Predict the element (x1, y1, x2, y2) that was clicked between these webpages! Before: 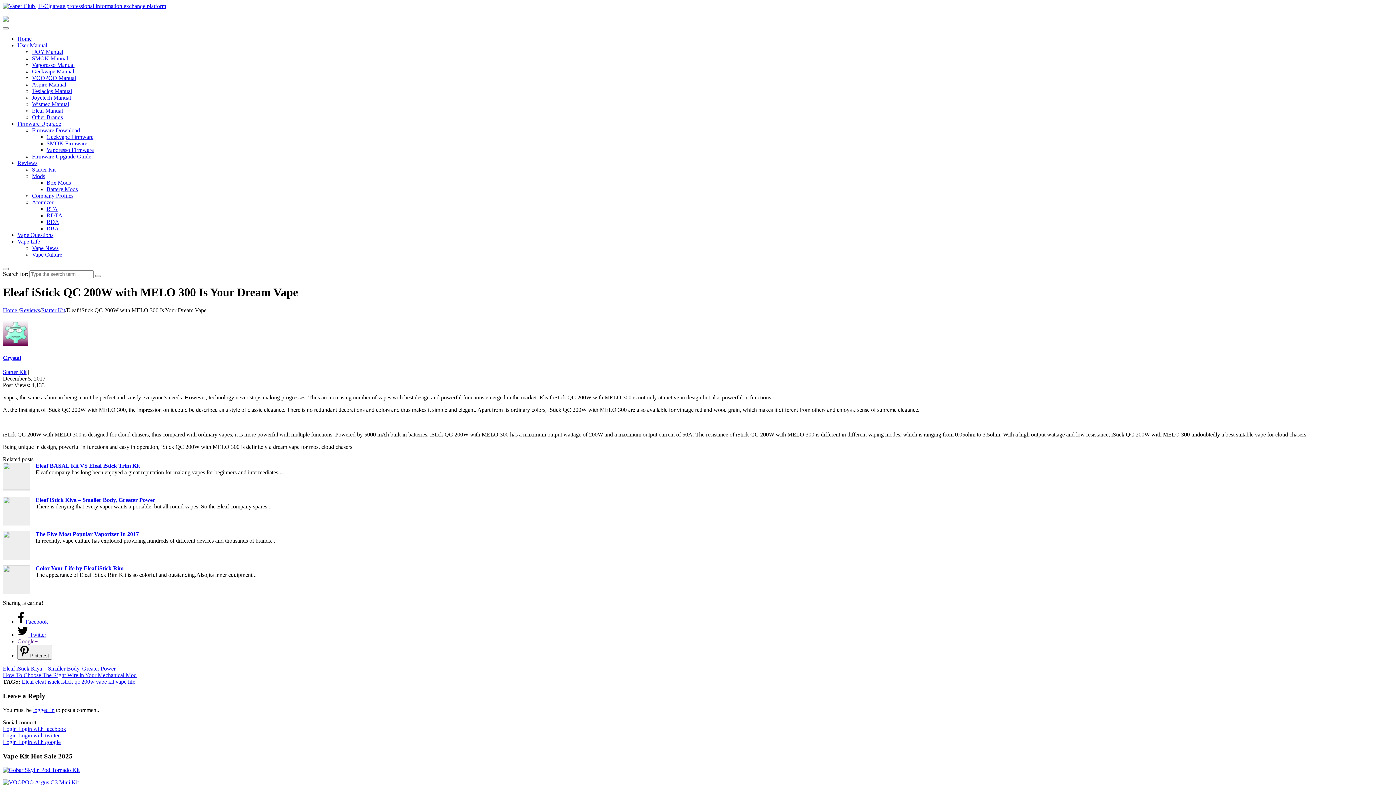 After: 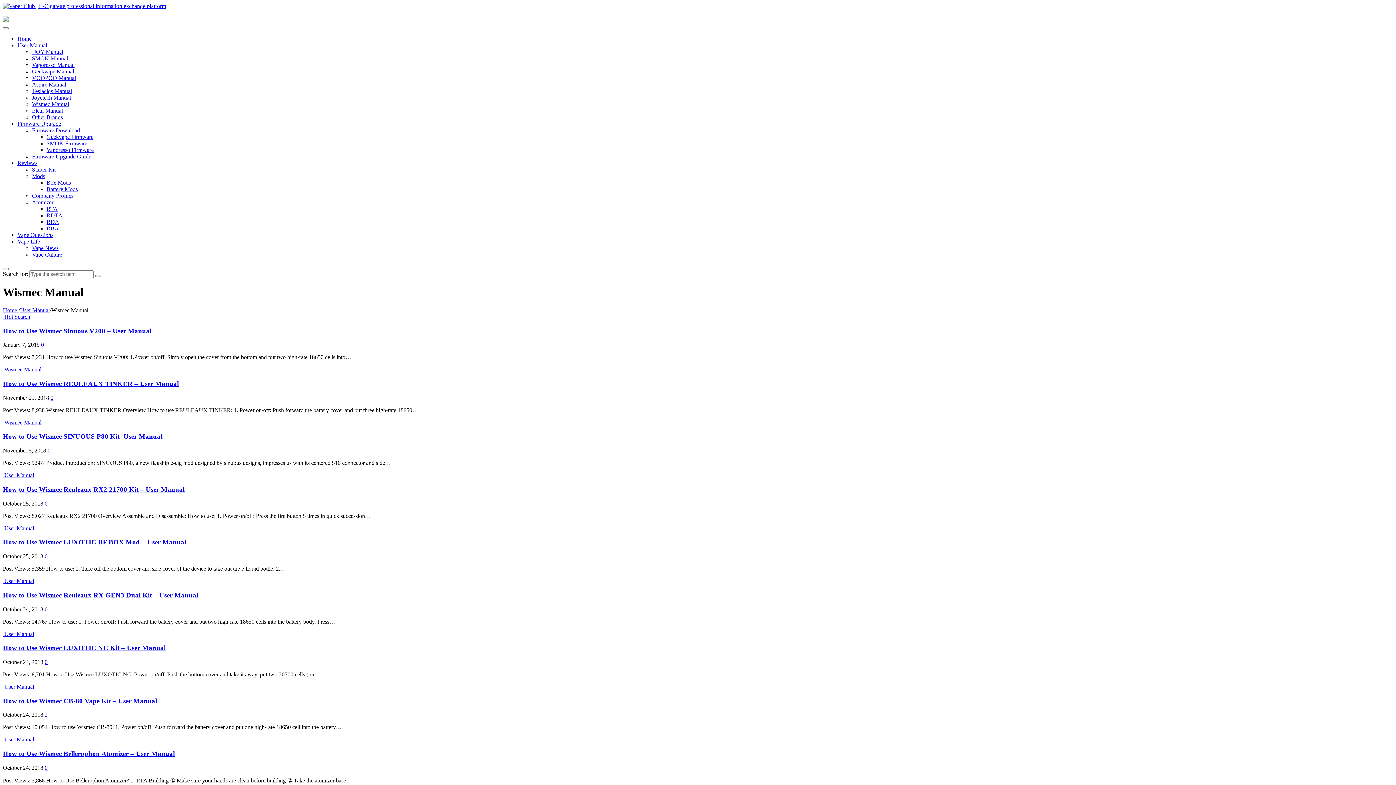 Action: bbox: (32, 101, 69, 107) label: Wismec Manual